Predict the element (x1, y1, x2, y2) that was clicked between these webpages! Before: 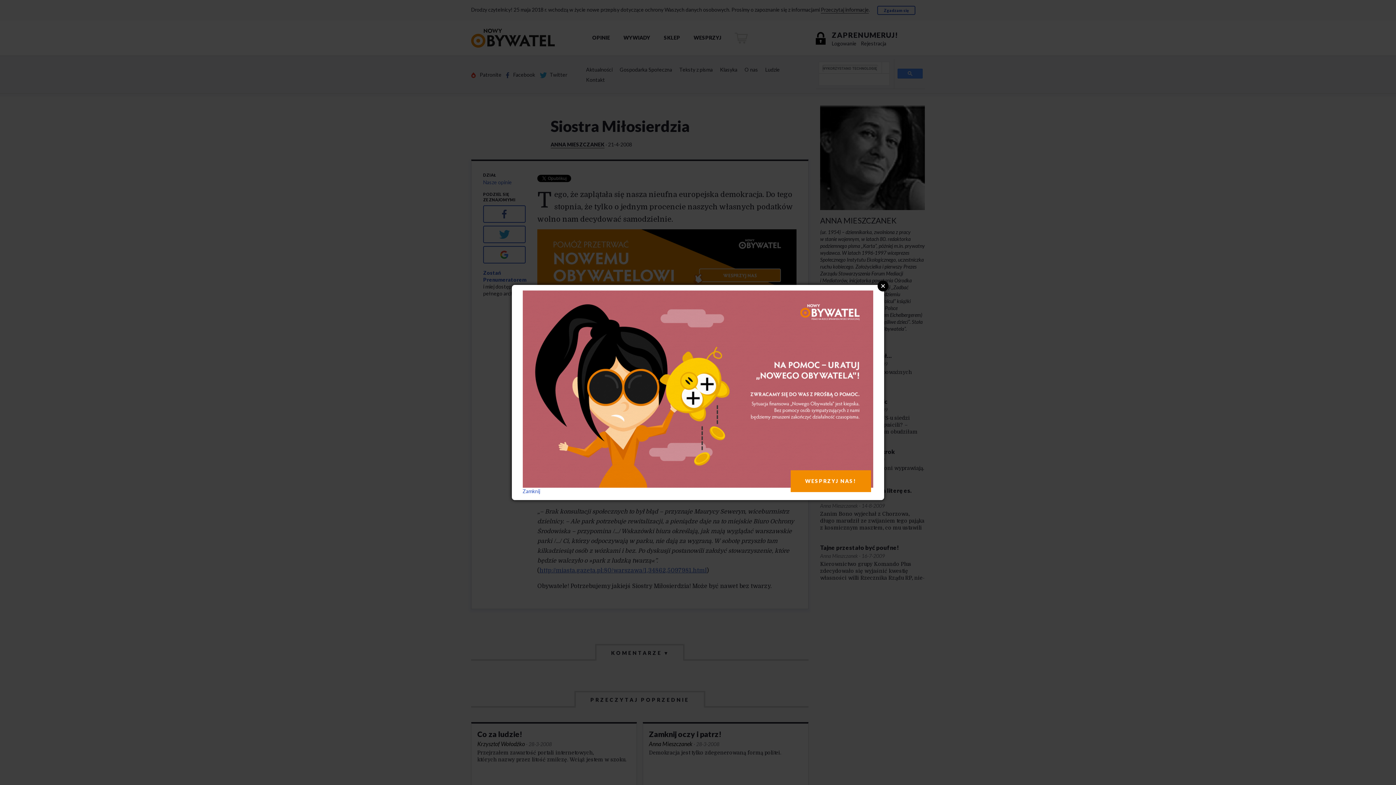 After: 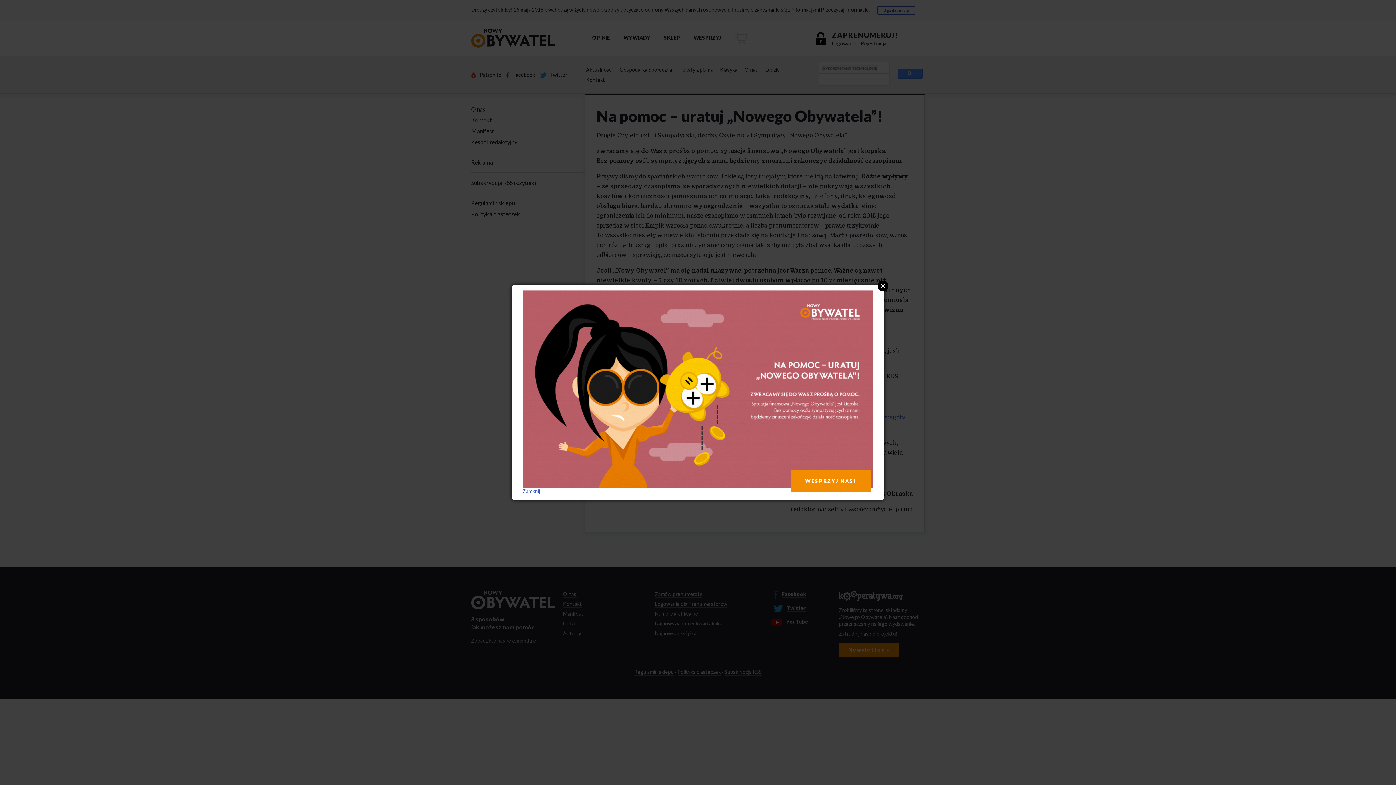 Action: label: WESPRZYJ NAS! bbox: (790, 470, 871, 492)